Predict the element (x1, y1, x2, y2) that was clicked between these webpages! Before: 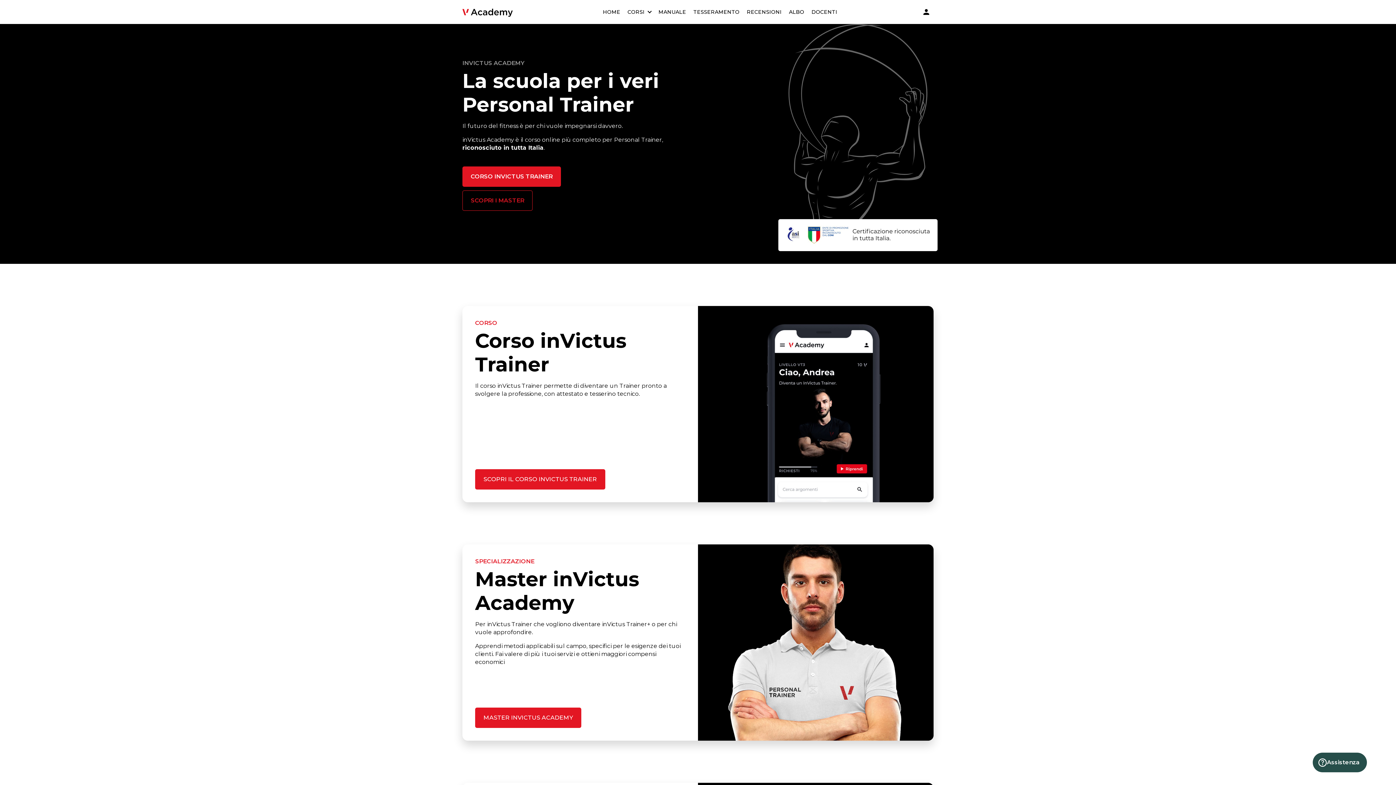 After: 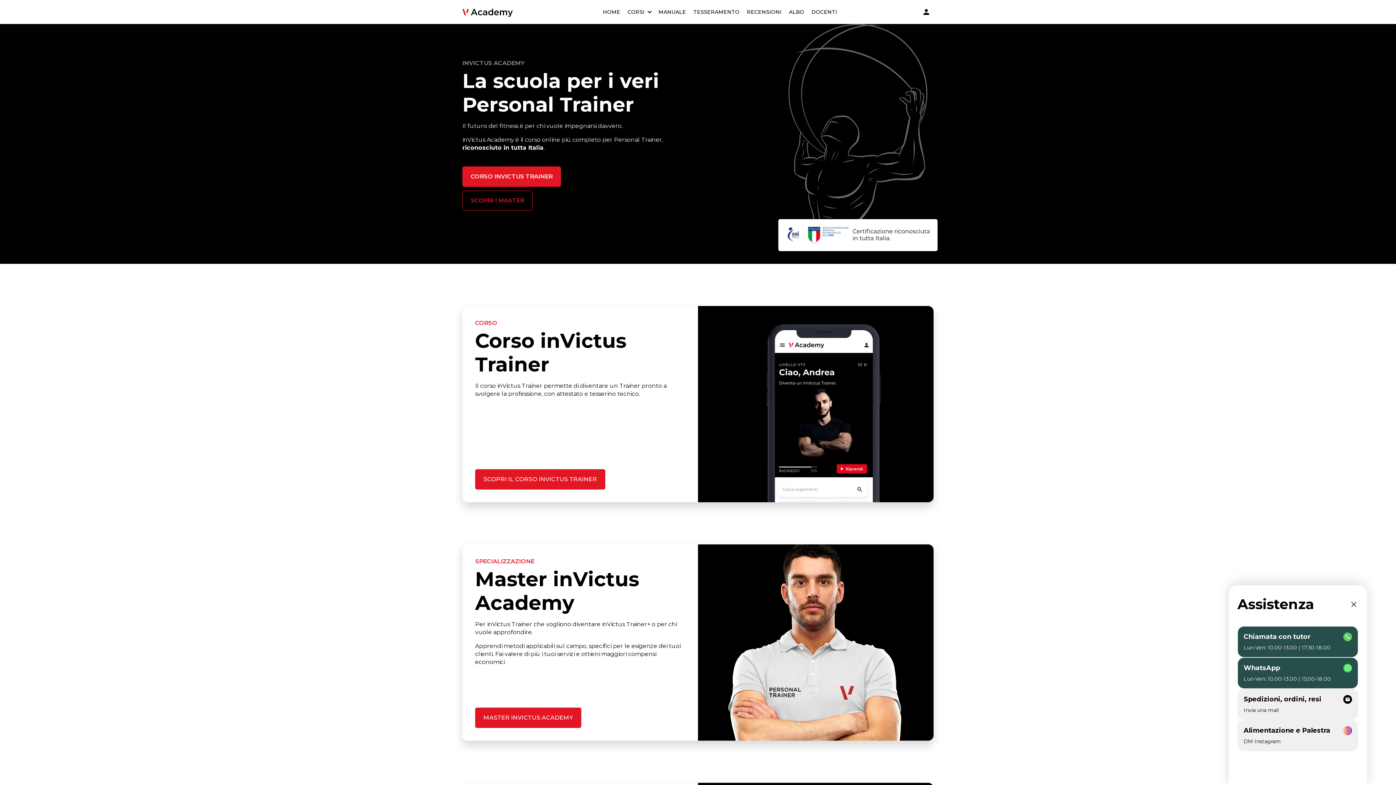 Action: bbox: (1313, 753, 1367, 772) label: Assistenza